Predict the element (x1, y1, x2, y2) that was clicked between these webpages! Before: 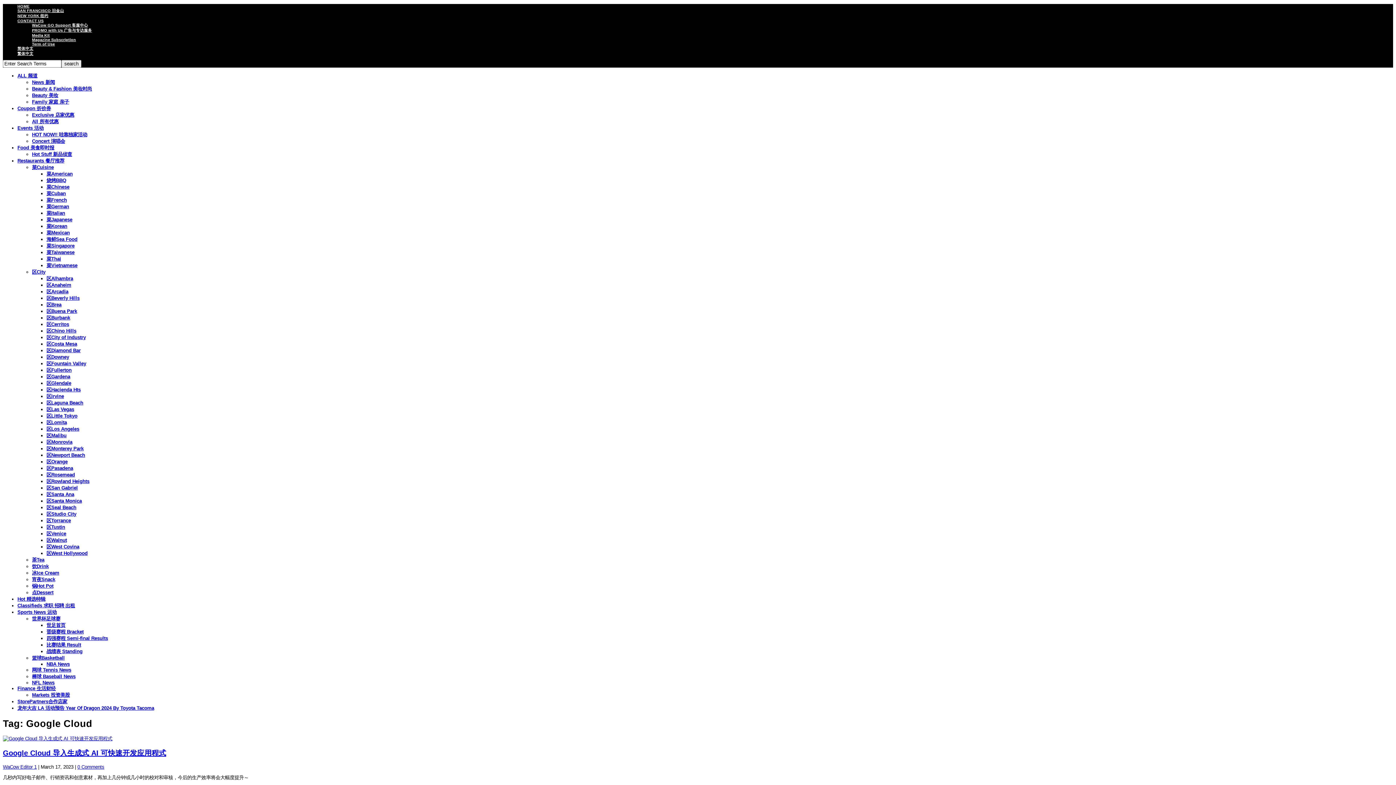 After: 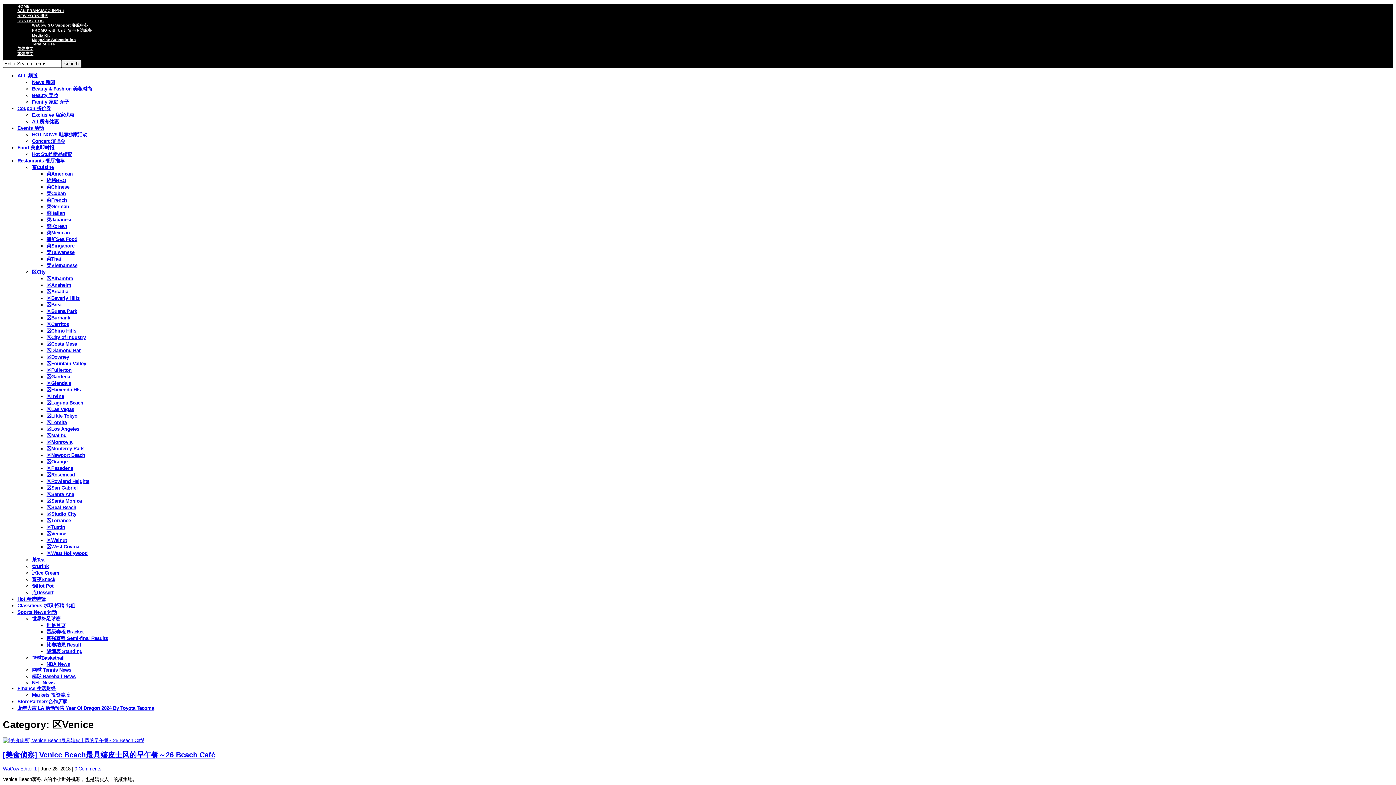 Action: label: 区Venice bbox: (46, 531, 66, 536)